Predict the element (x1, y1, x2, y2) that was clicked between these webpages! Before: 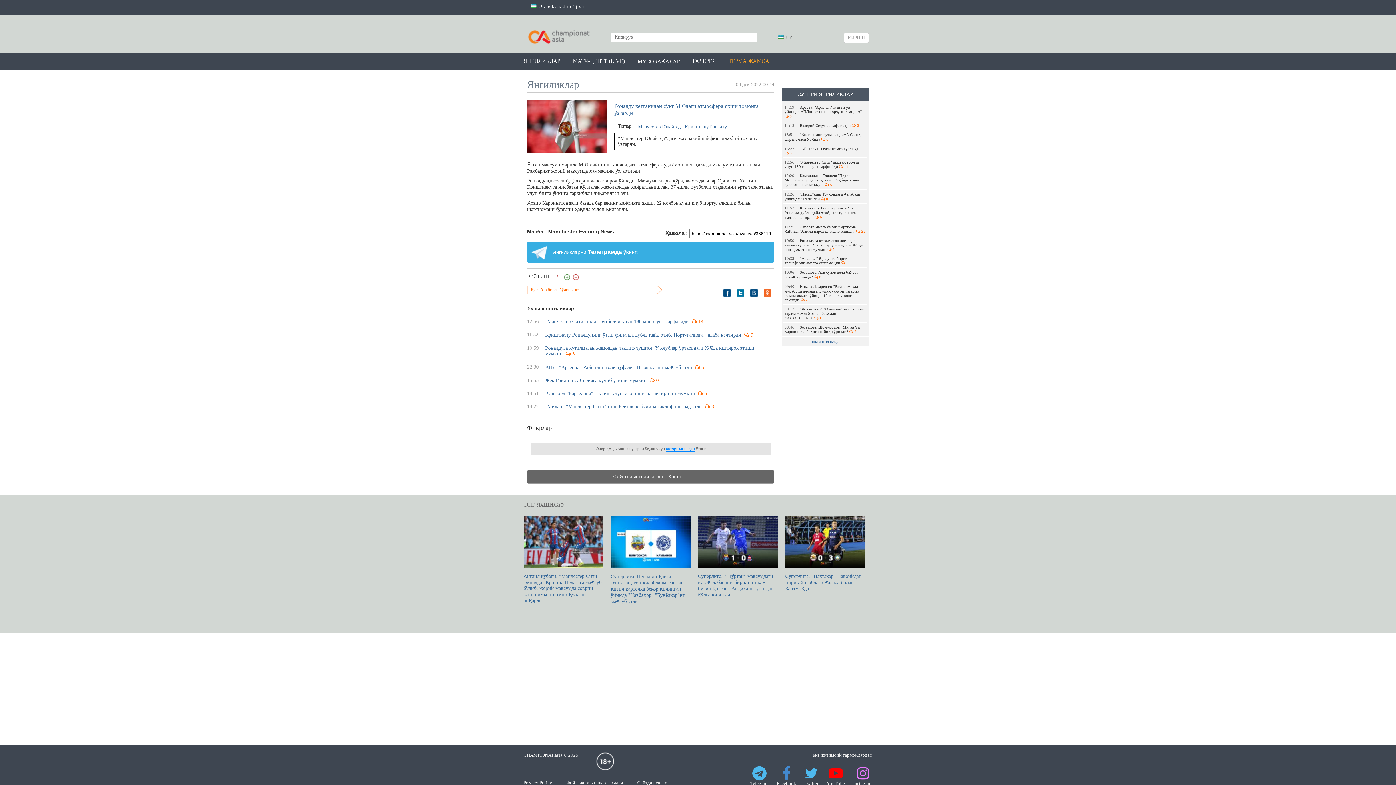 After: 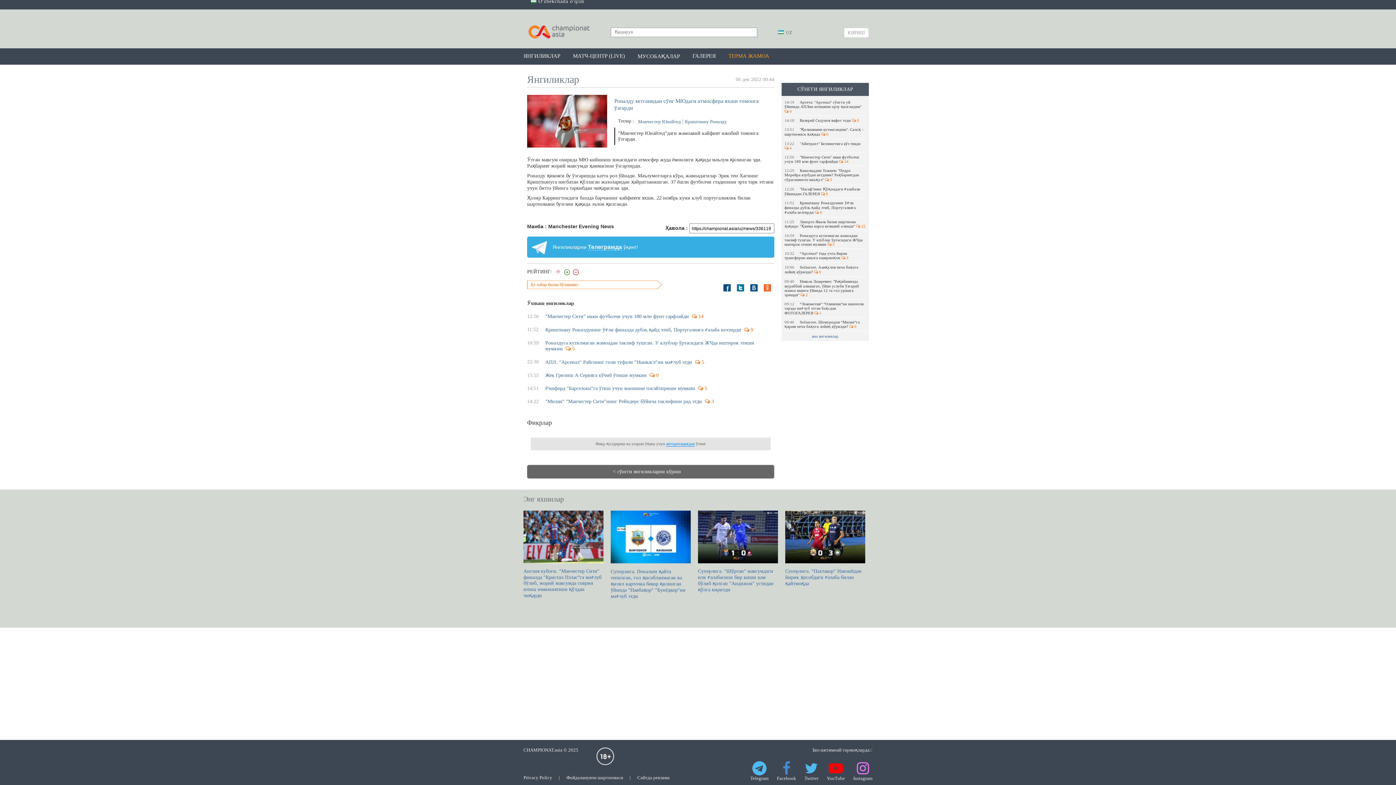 Action: bbox: (826, 763, 845, 790) label: 
YouTube